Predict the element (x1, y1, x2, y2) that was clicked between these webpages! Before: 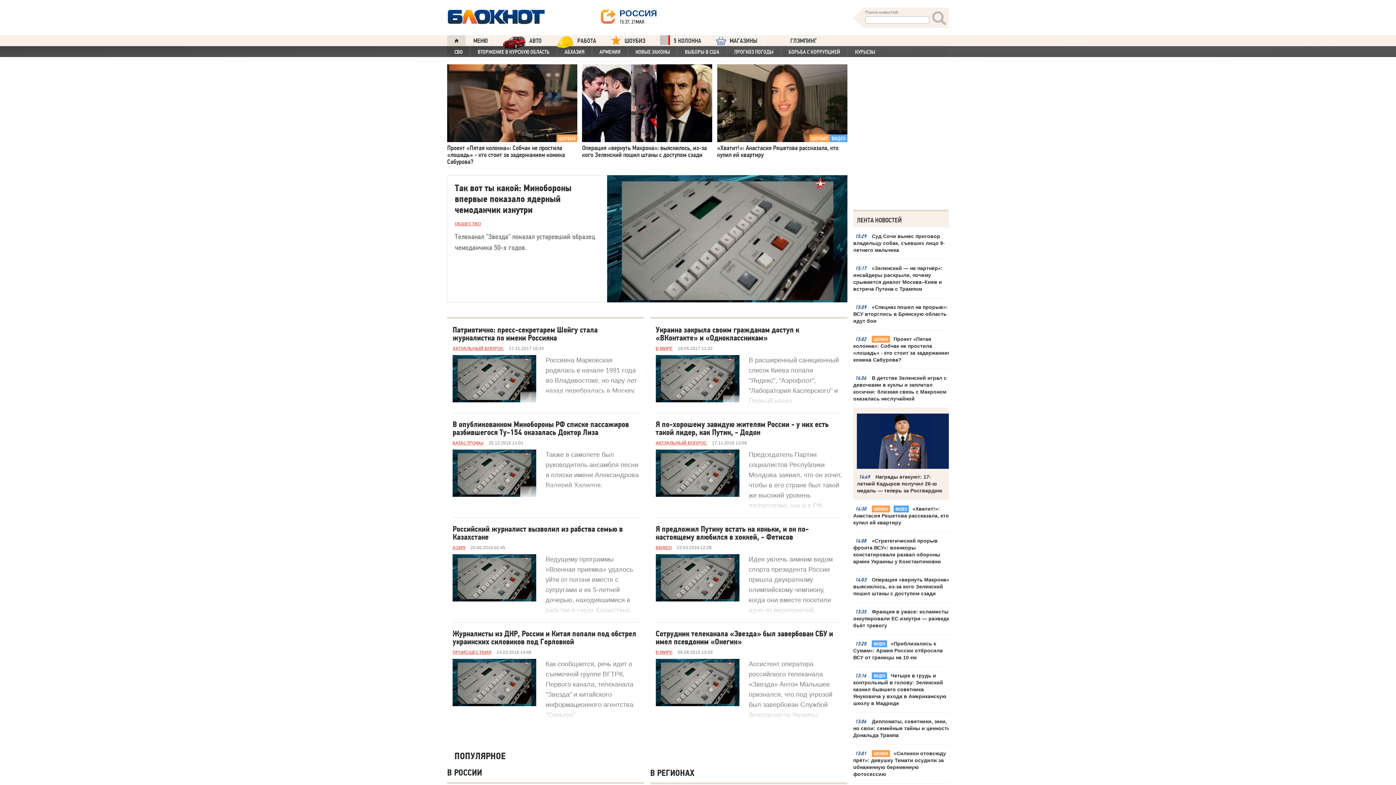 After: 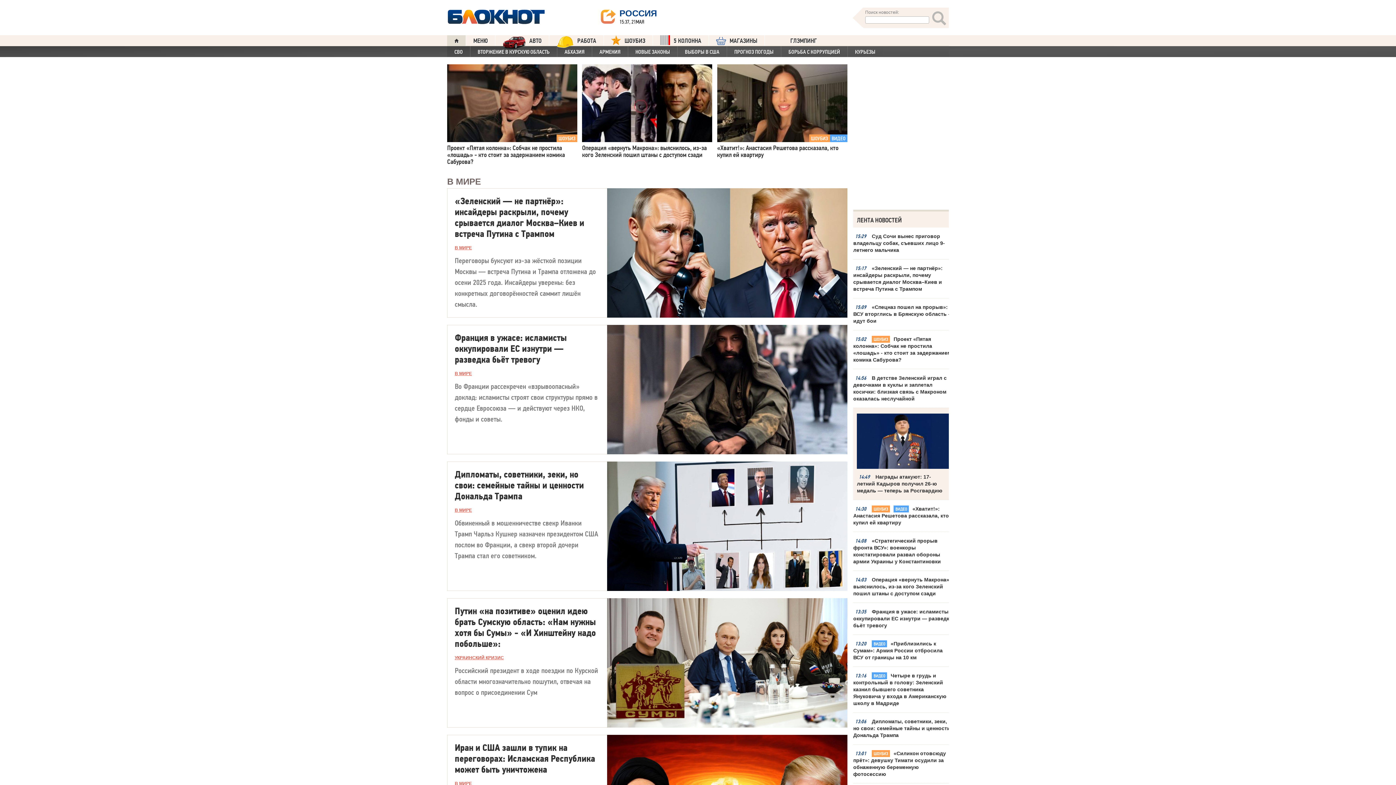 Action: label: В МИРЕ bbox: (655, 650, 672, 655)